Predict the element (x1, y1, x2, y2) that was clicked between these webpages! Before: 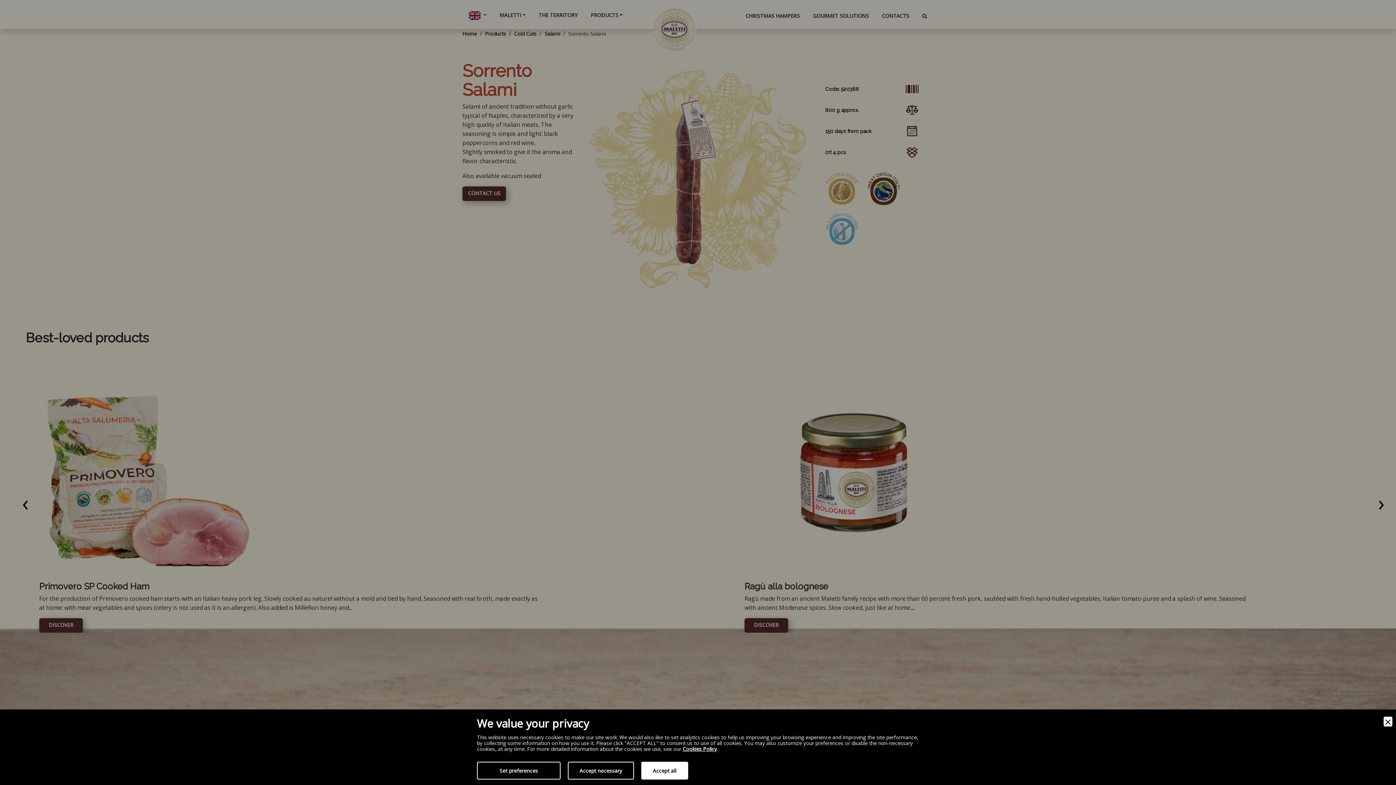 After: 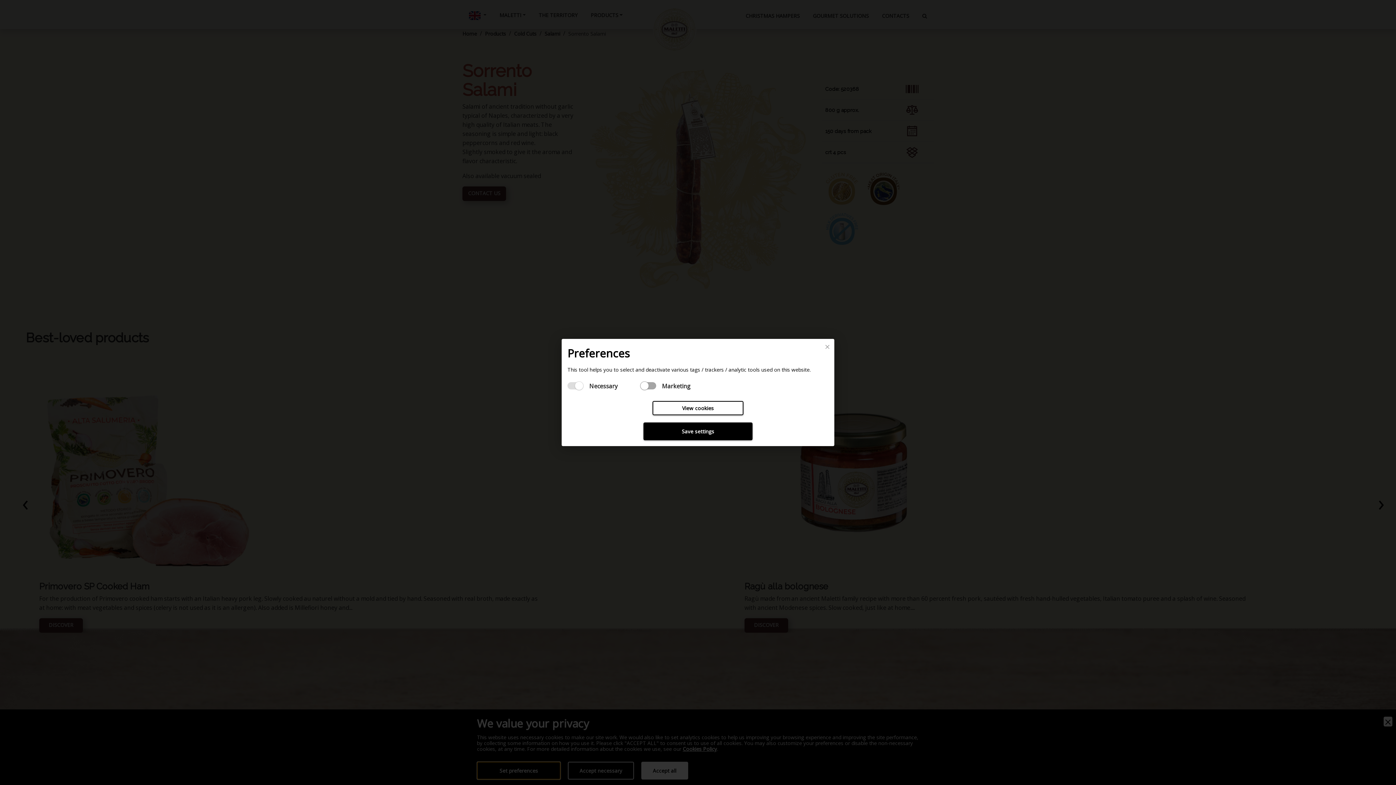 Action: label: Preferences bbox: (477, 762, 560, 780)